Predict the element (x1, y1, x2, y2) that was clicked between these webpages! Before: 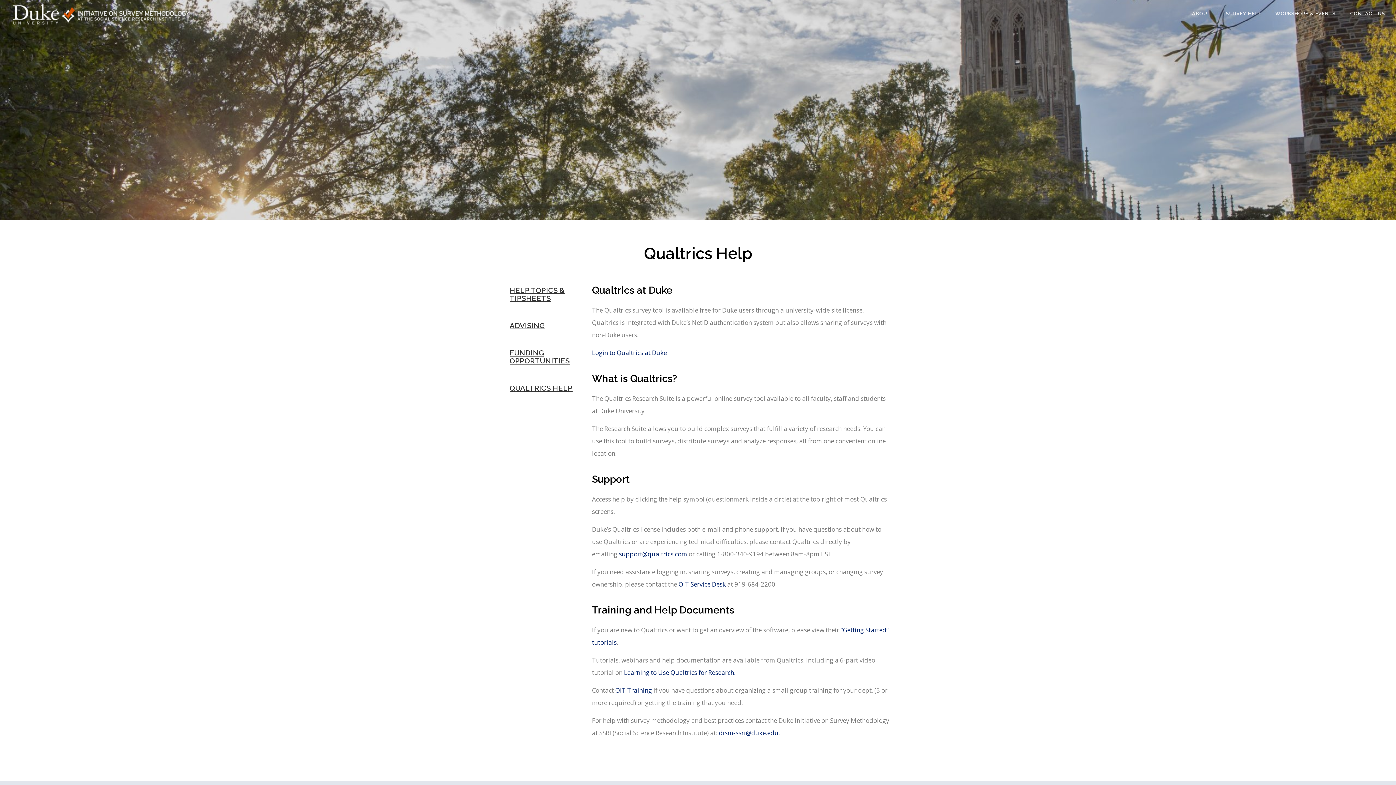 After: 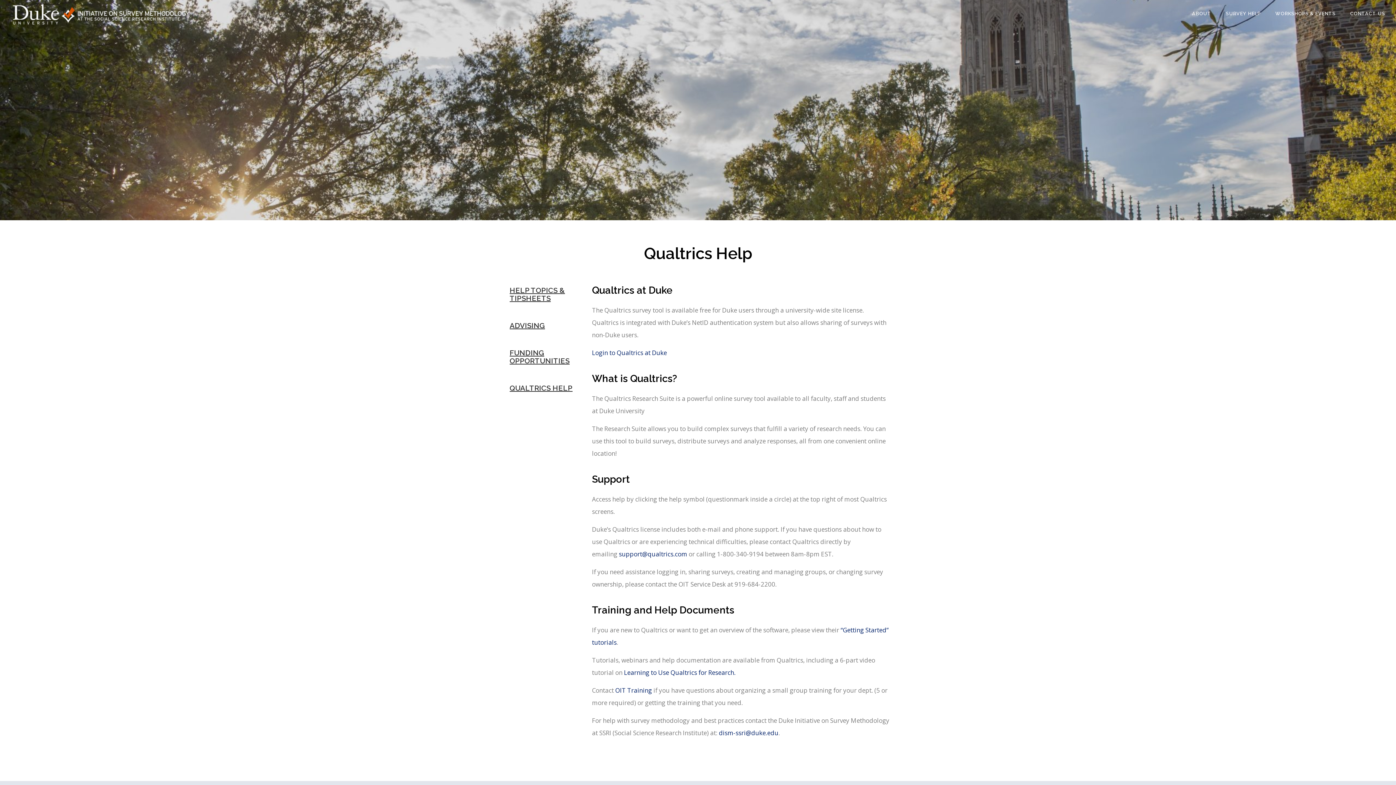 Action: label: OIT Service Desk bbox: (678, 580, 725, 588)